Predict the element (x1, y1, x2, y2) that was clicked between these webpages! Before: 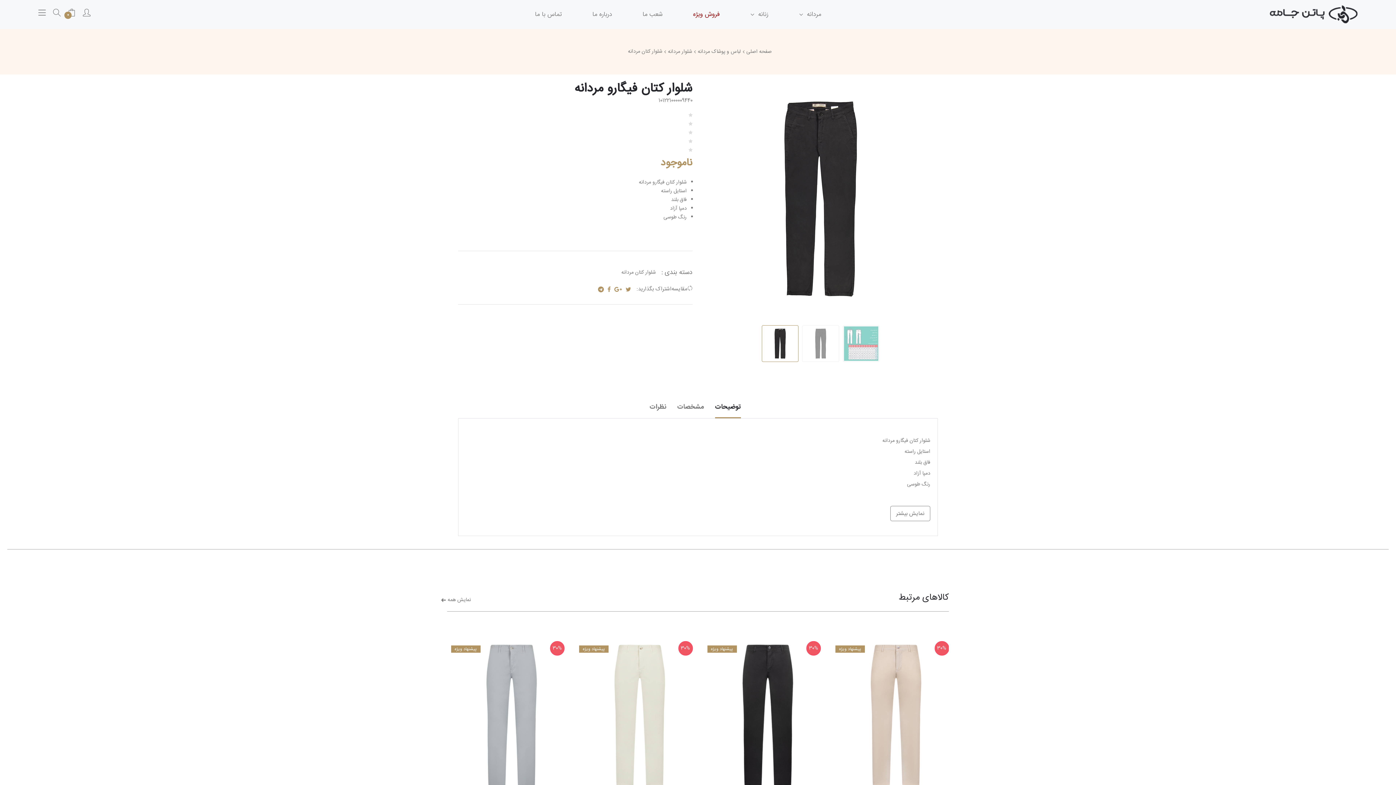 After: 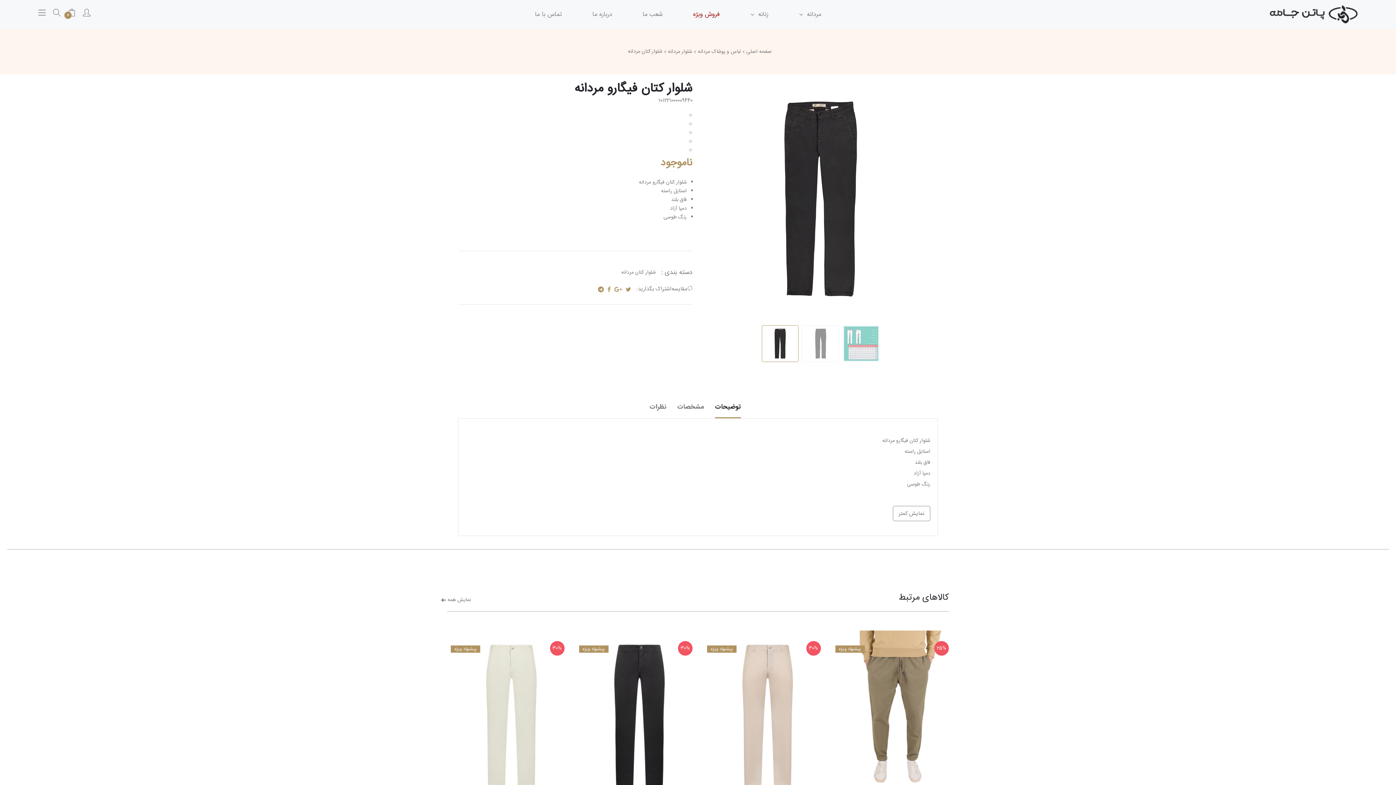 Action: bbox: (890, 506, 930, 521) label: نمایش بیشتر